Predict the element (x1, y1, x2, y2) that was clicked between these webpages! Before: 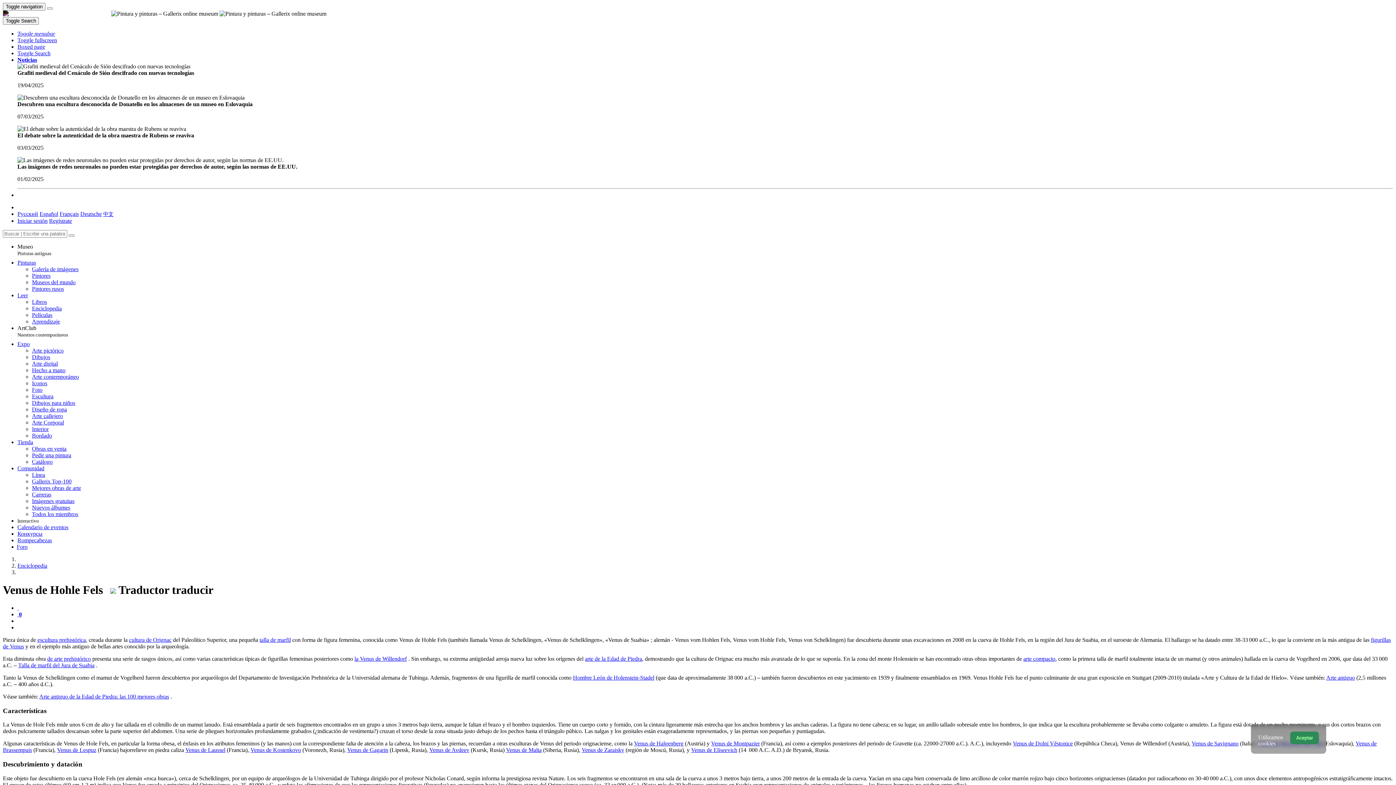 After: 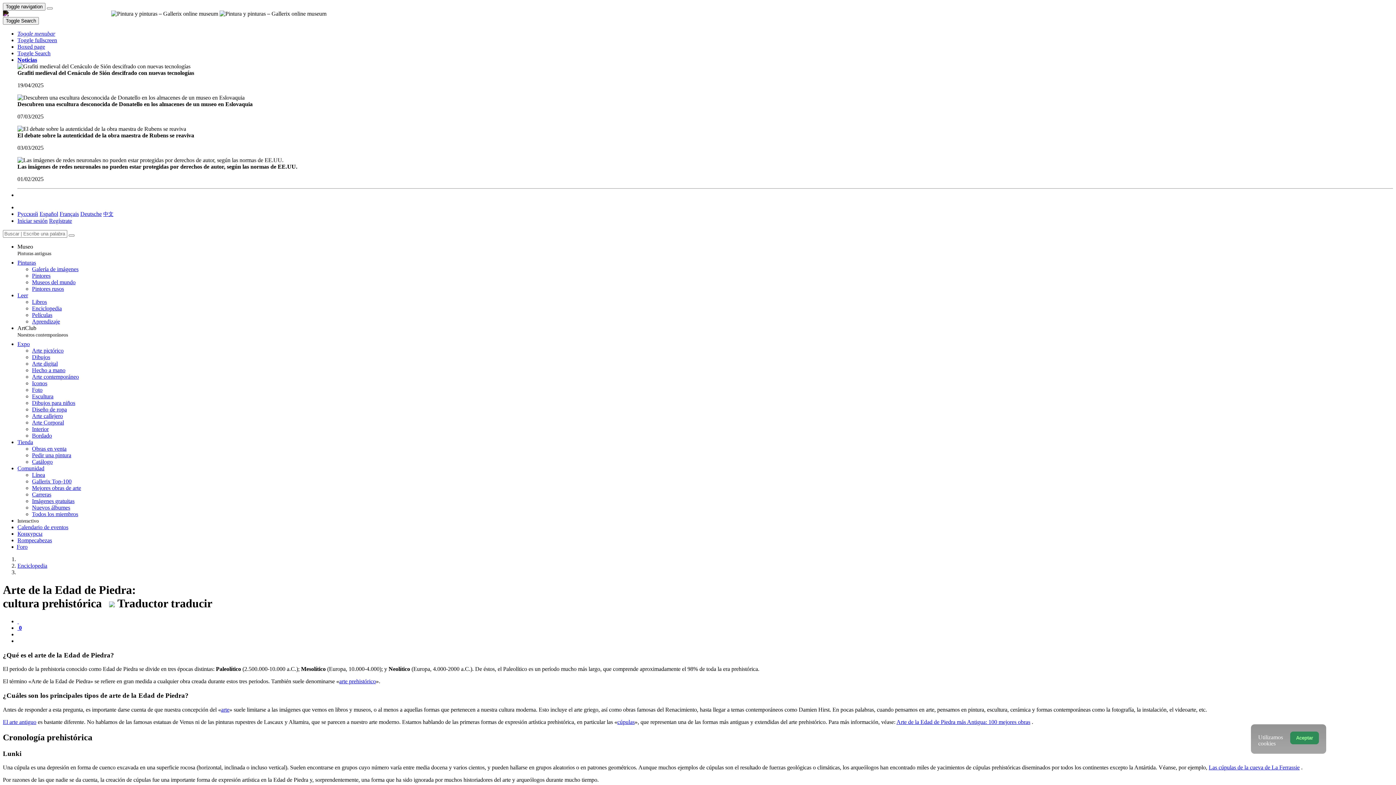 Action: label: arte de la Edad de Piedra bbox: (585, 655, 642, 662)